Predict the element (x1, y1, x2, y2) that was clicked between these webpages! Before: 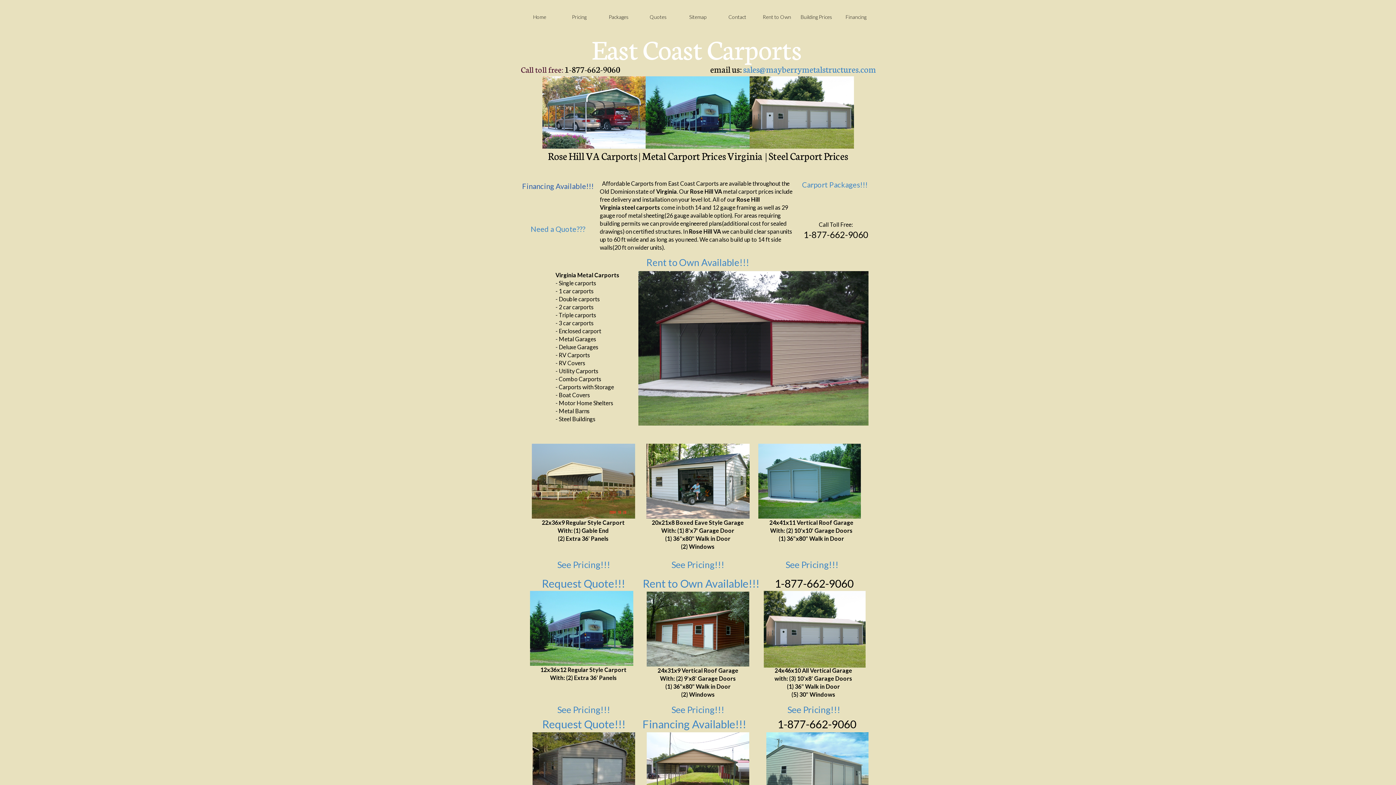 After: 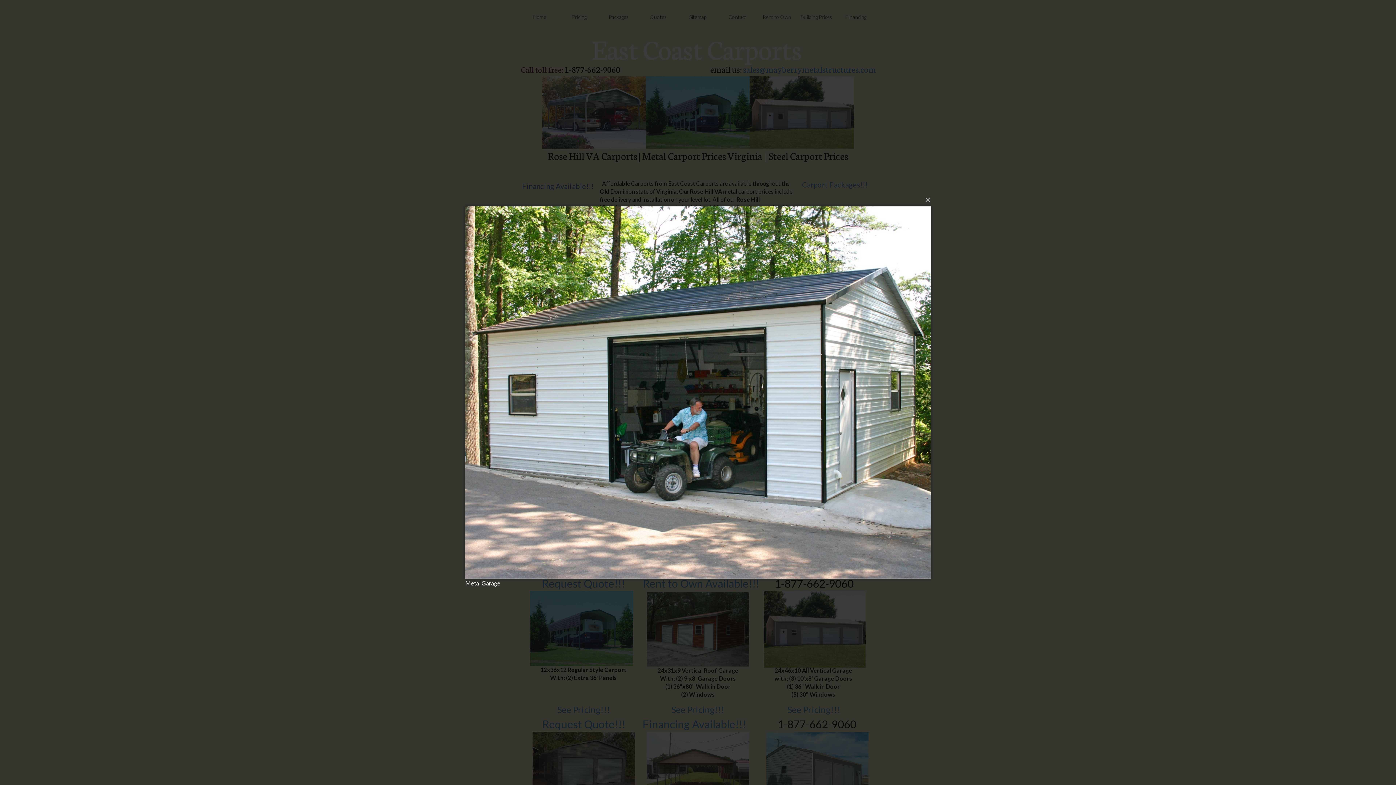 Action: bbox: (646, 444, 749, 518)